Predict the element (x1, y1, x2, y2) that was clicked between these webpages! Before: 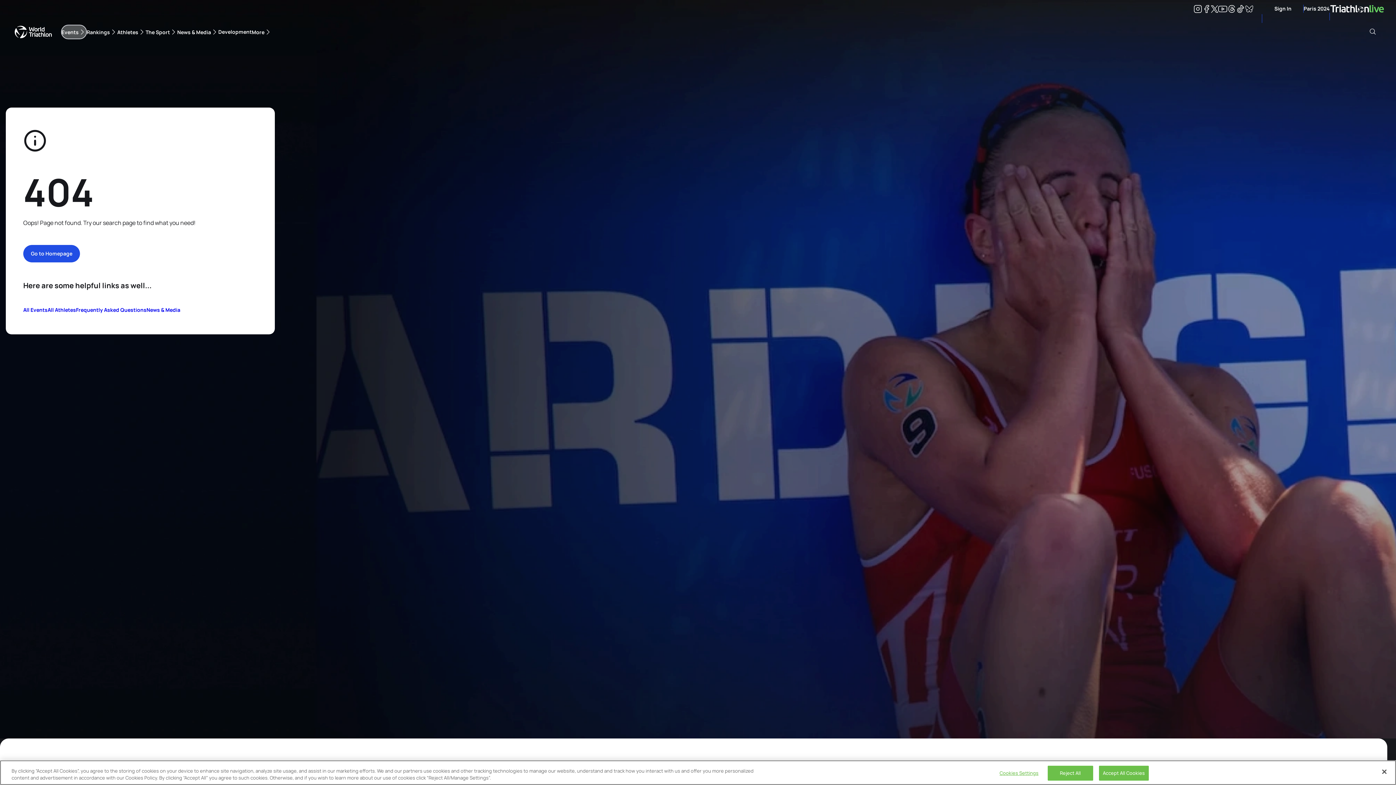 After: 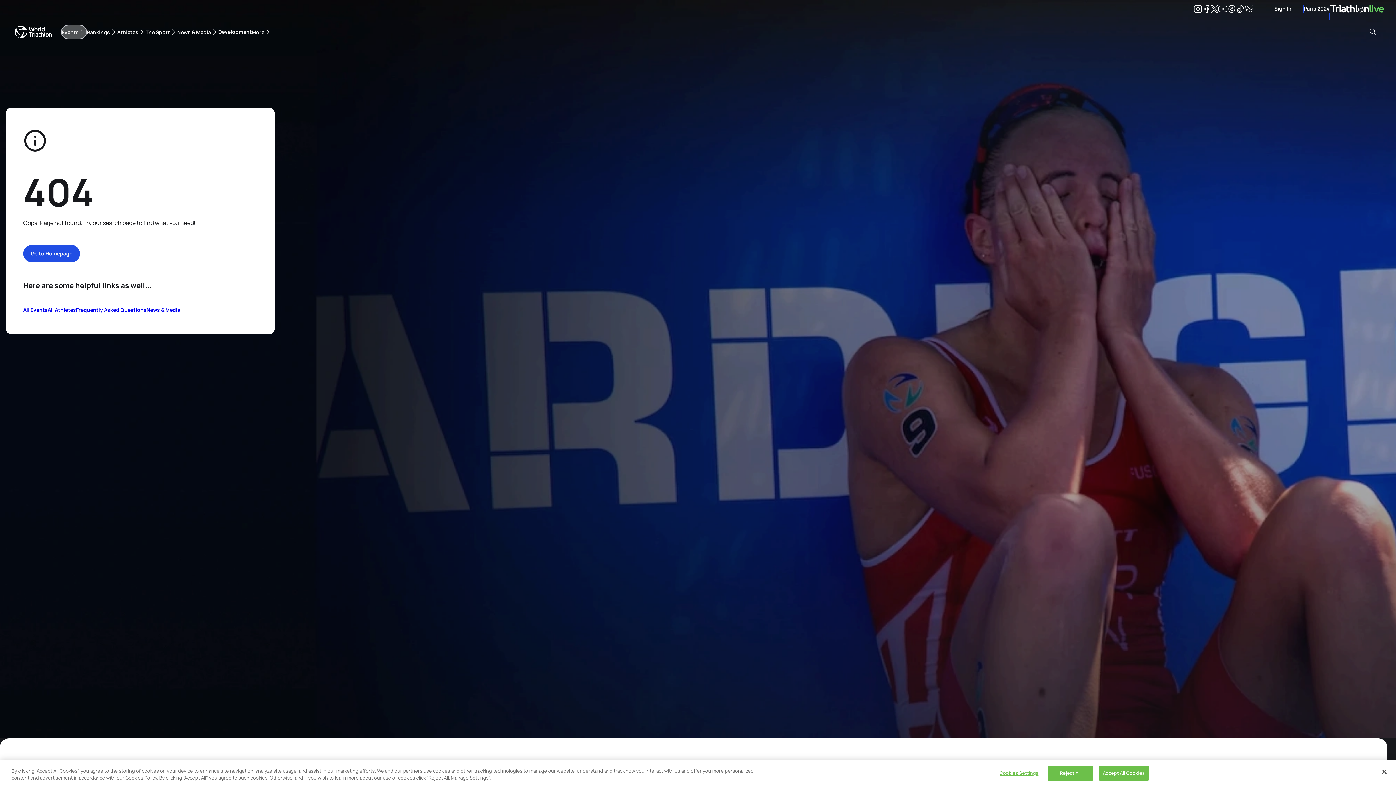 Action: label: Youtube bbox: (1218, 5, 1227, 12)